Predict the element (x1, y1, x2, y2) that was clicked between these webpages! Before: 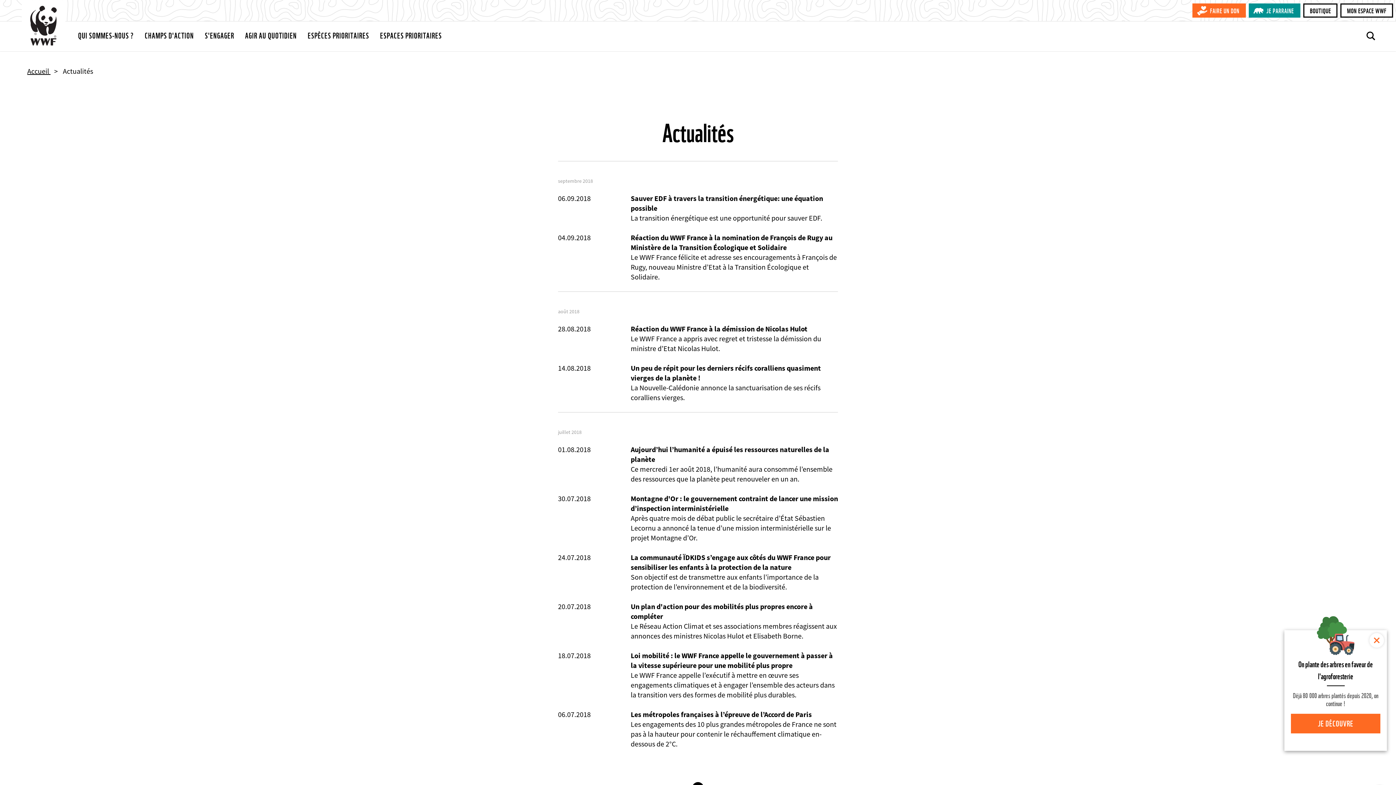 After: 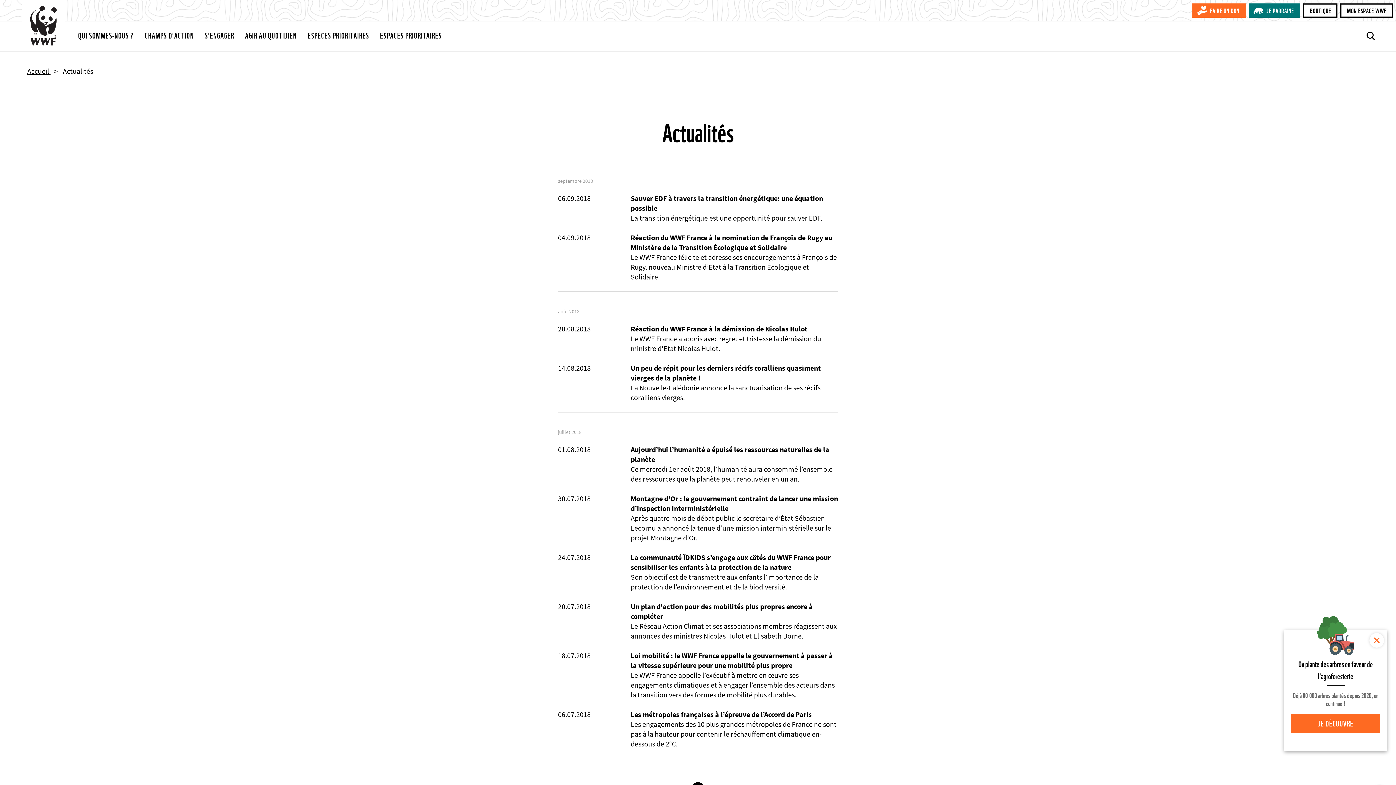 Action: bbox: (1249, 3, 1300, 17) label: JE PARRAINE